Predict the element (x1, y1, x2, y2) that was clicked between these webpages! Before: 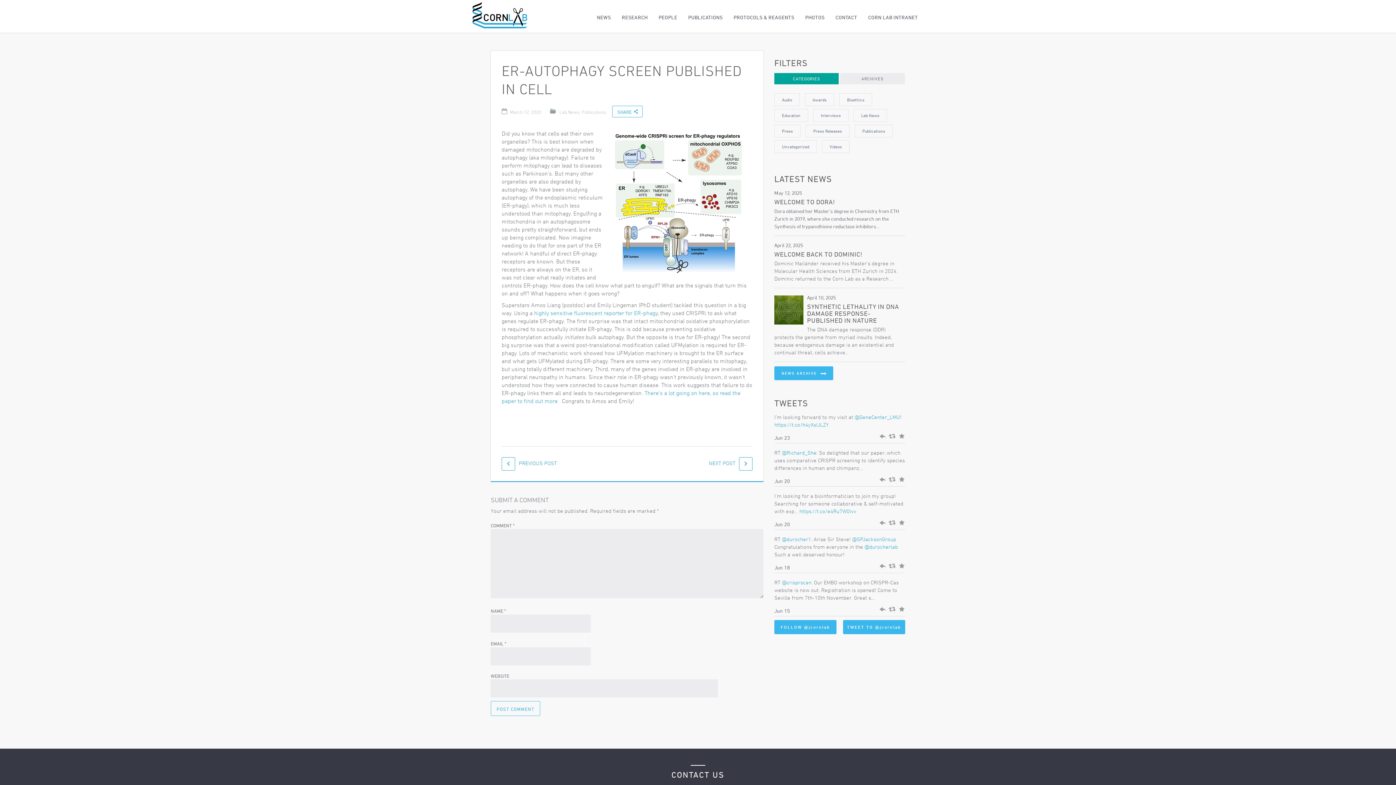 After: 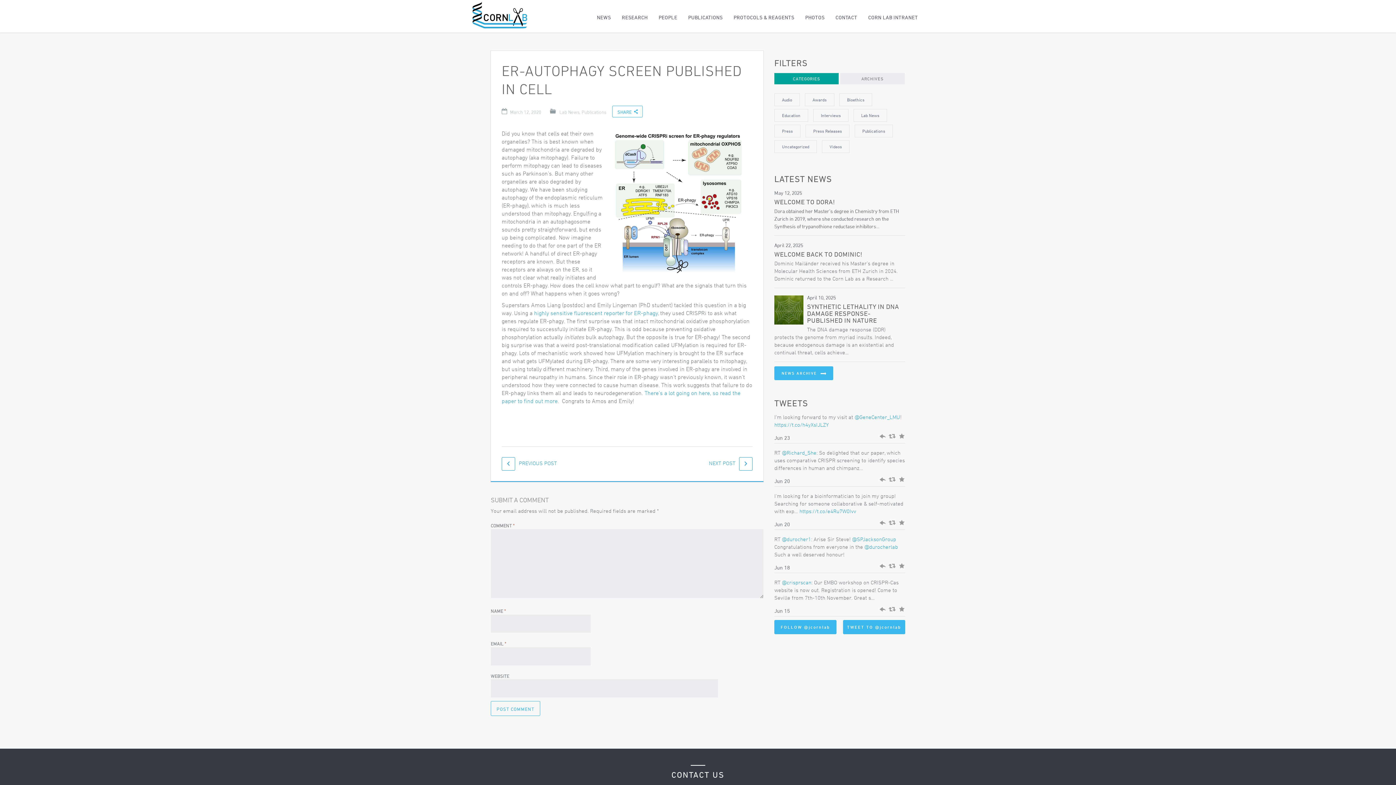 Action: label: Favorite bbox: (898, 476, 905, 483)